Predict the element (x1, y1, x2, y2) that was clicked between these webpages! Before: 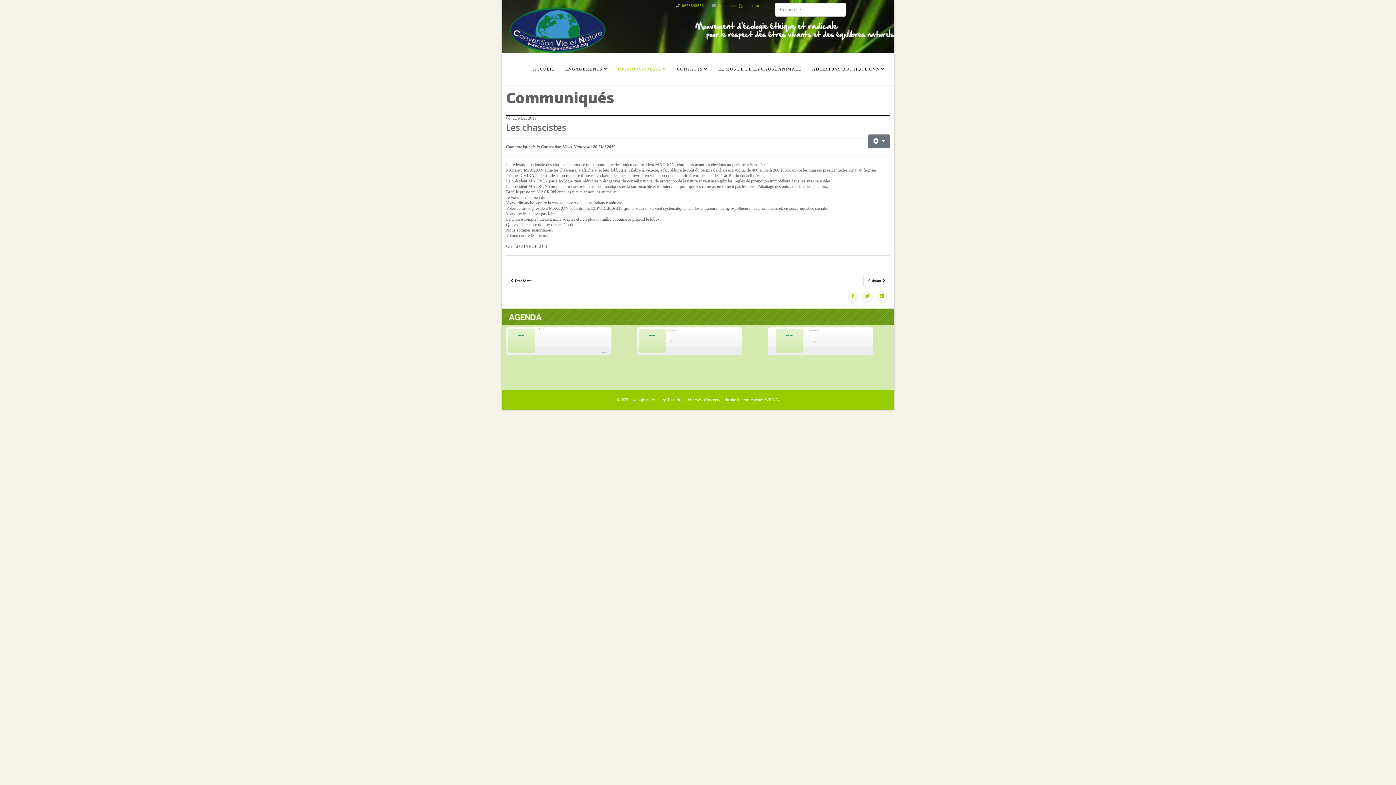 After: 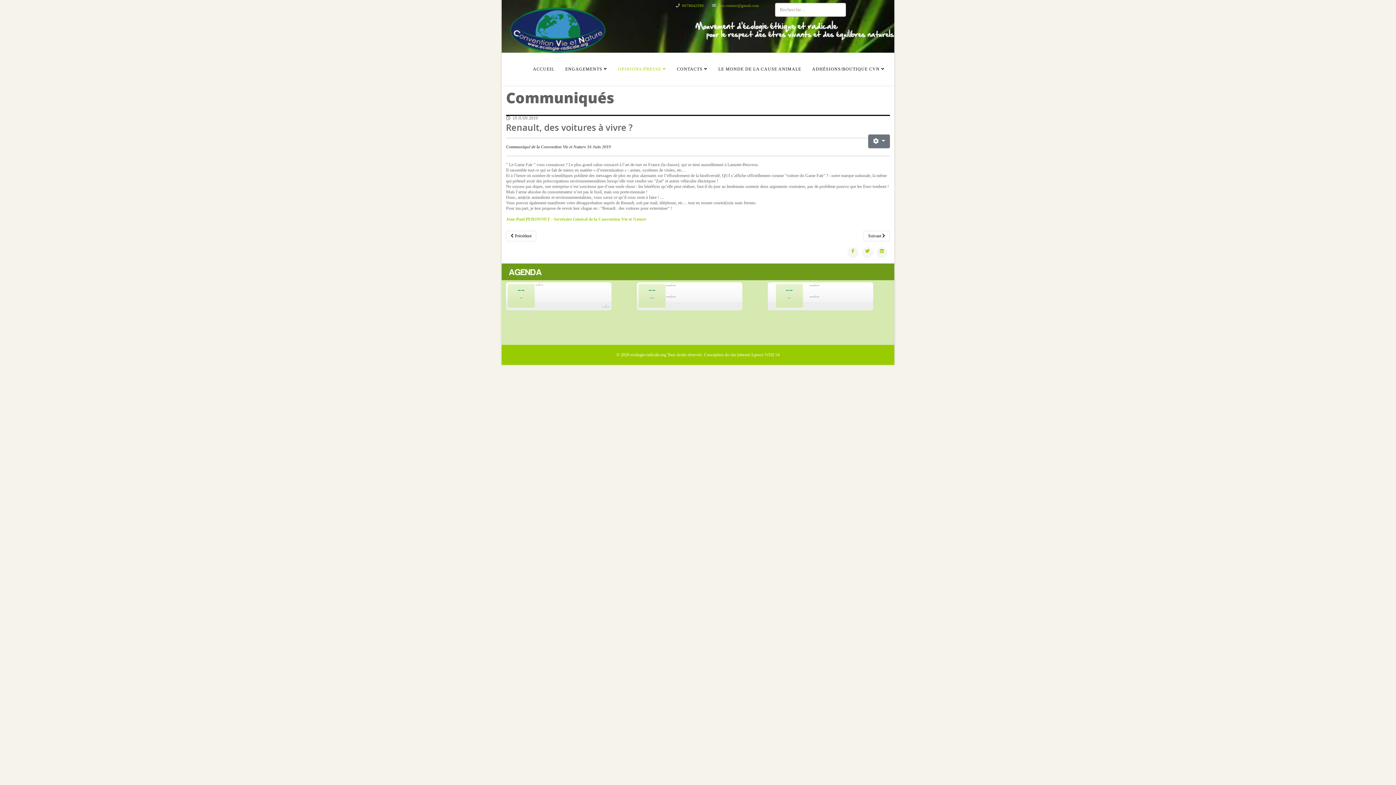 Action: label: Article précédent : Renault, des voitures à vivre ?
 Précédent bbox: (506, 276, 536, 286)